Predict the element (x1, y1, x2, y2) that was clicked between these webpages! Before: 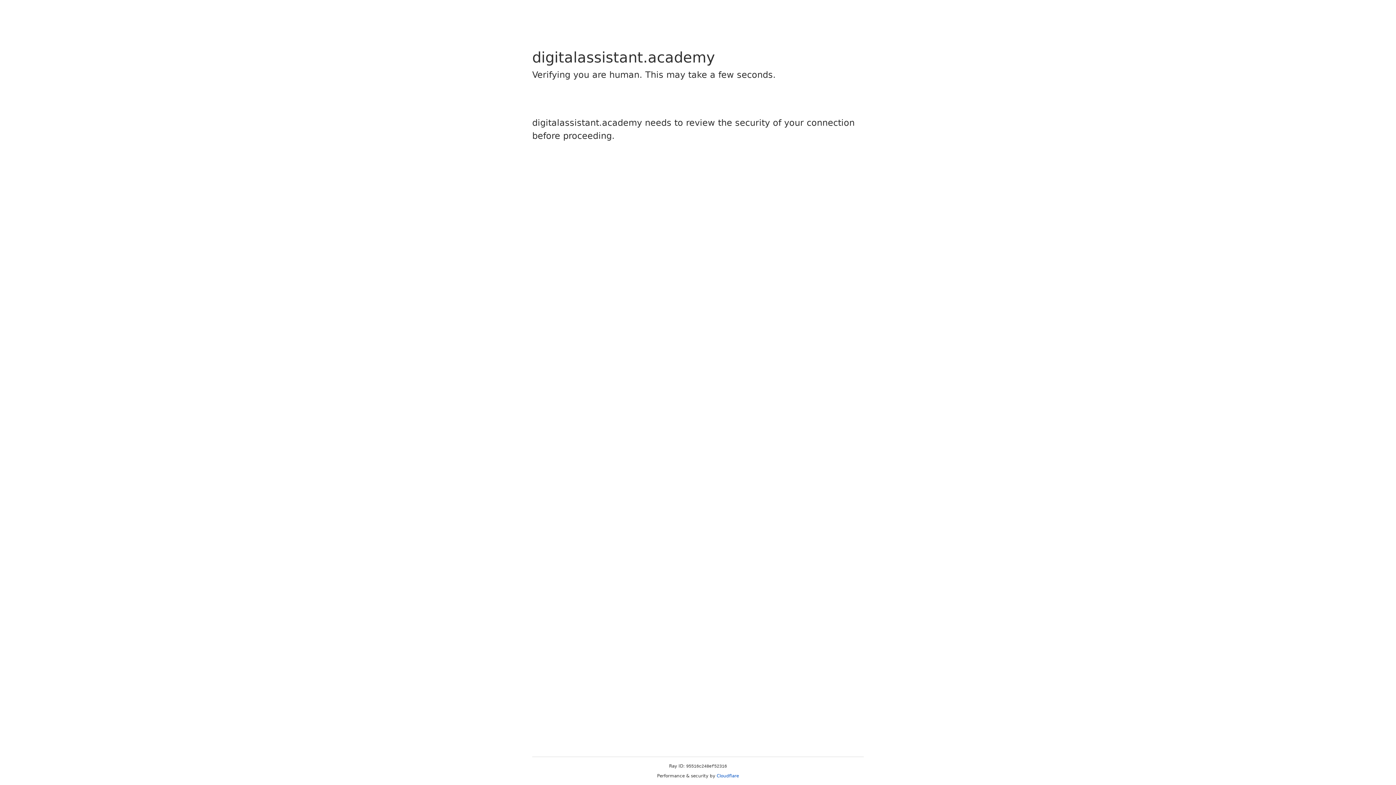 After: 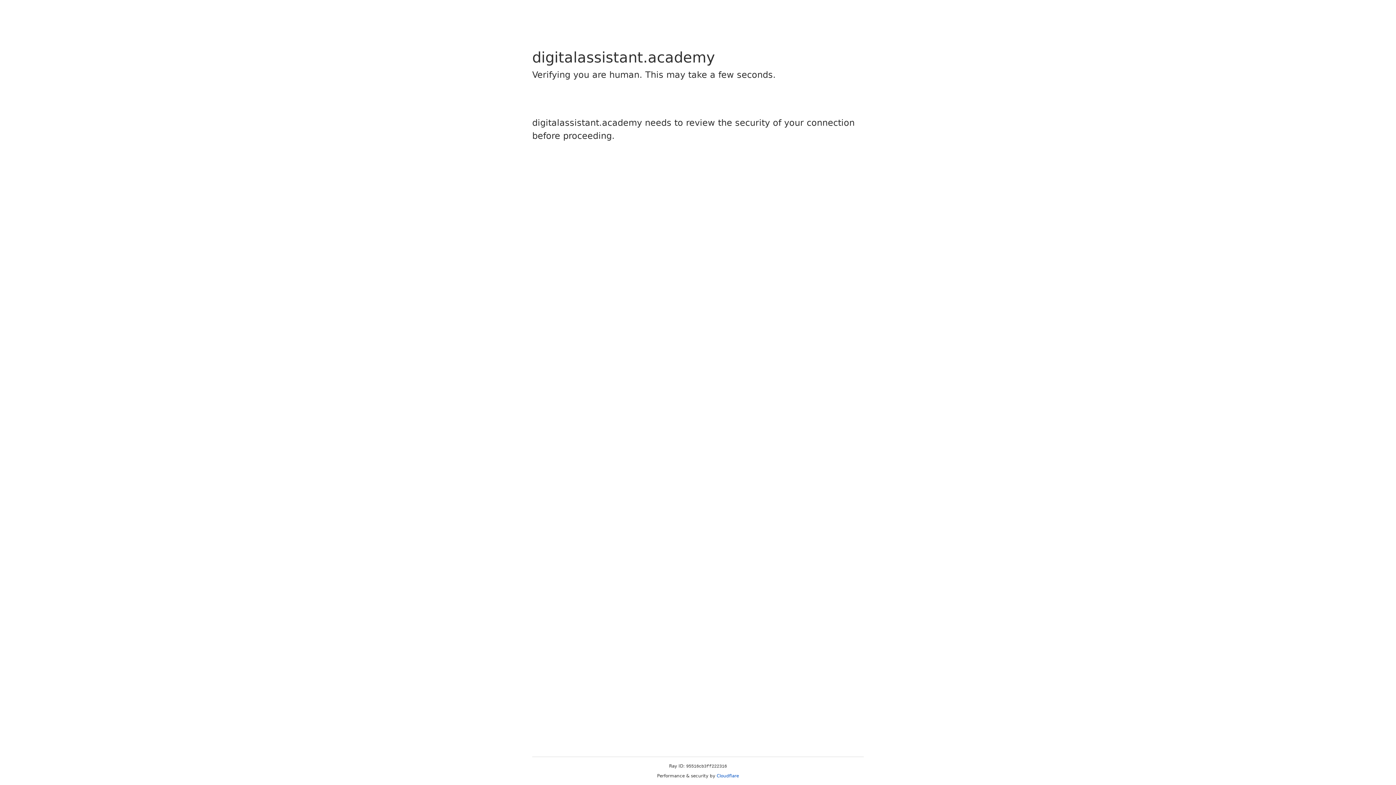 Action: bbox: (716, 773, 739, 778) label: Cloudflare